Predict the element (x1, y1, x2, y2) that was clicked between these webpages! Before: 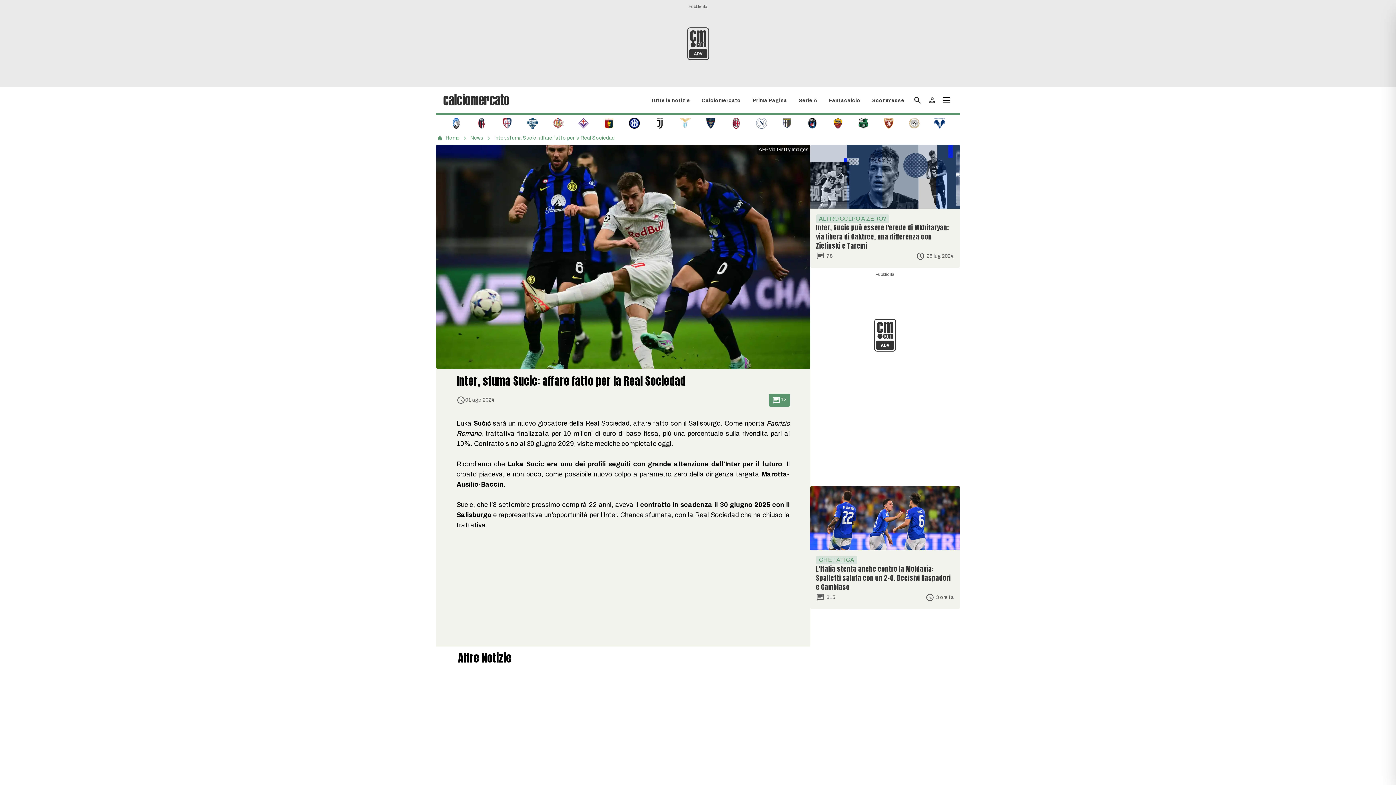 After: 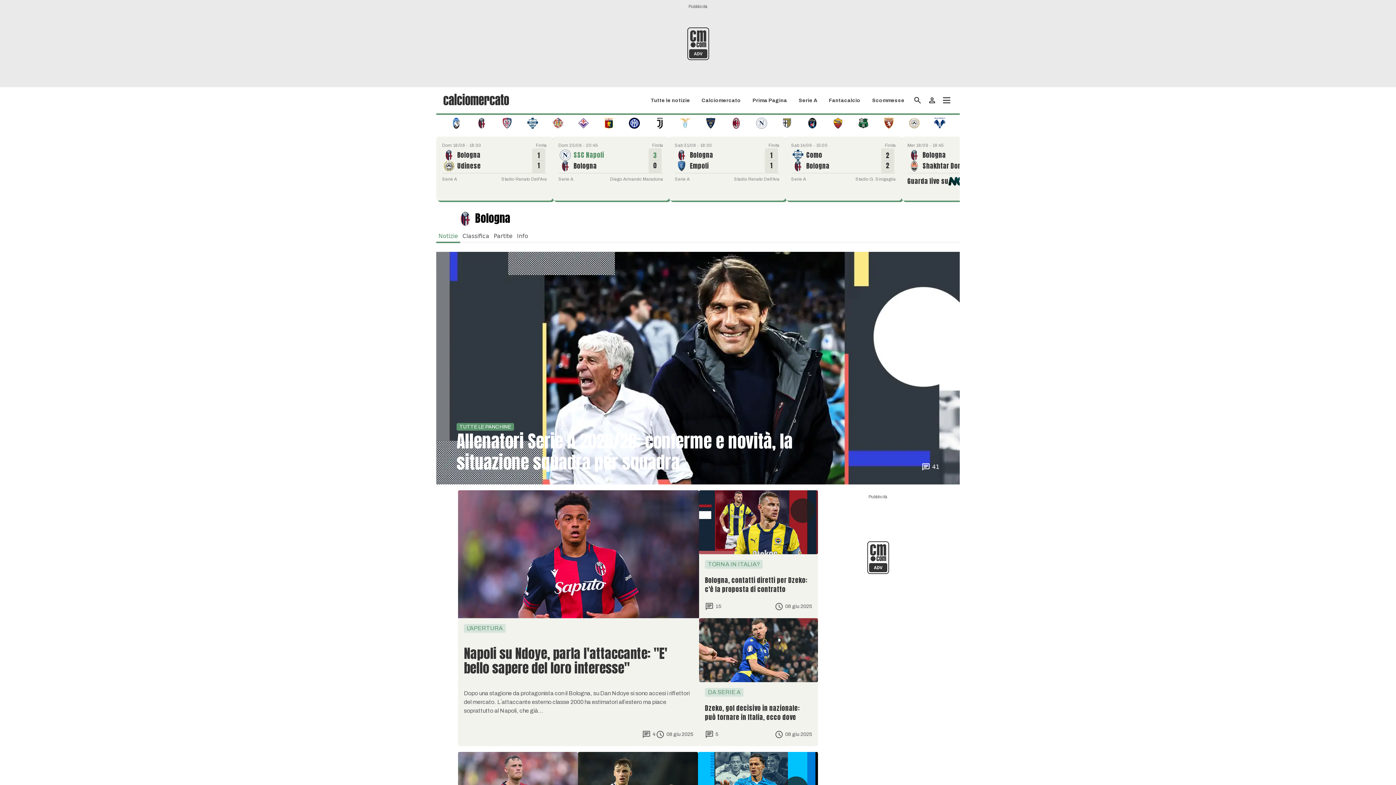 Action: bbox: (476, 119, 487, 126)